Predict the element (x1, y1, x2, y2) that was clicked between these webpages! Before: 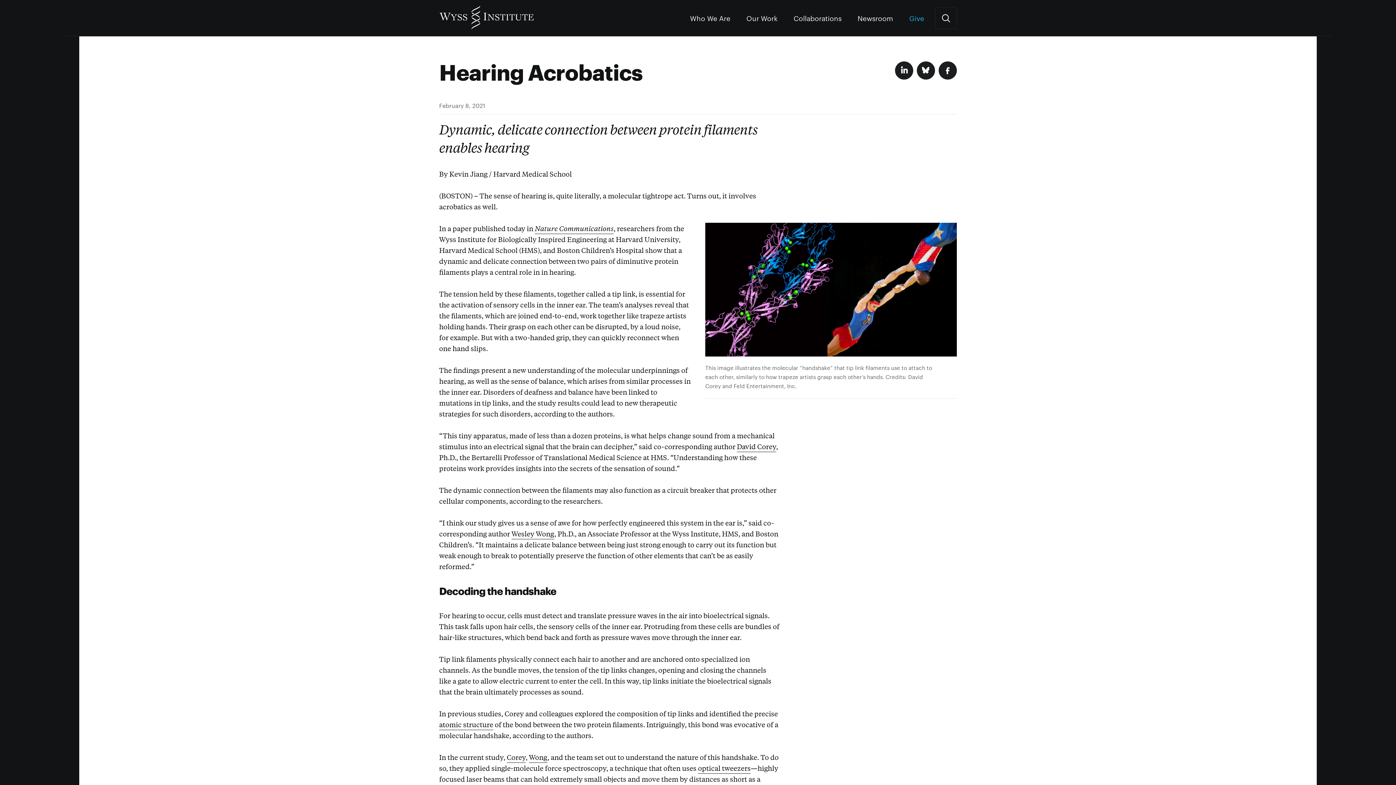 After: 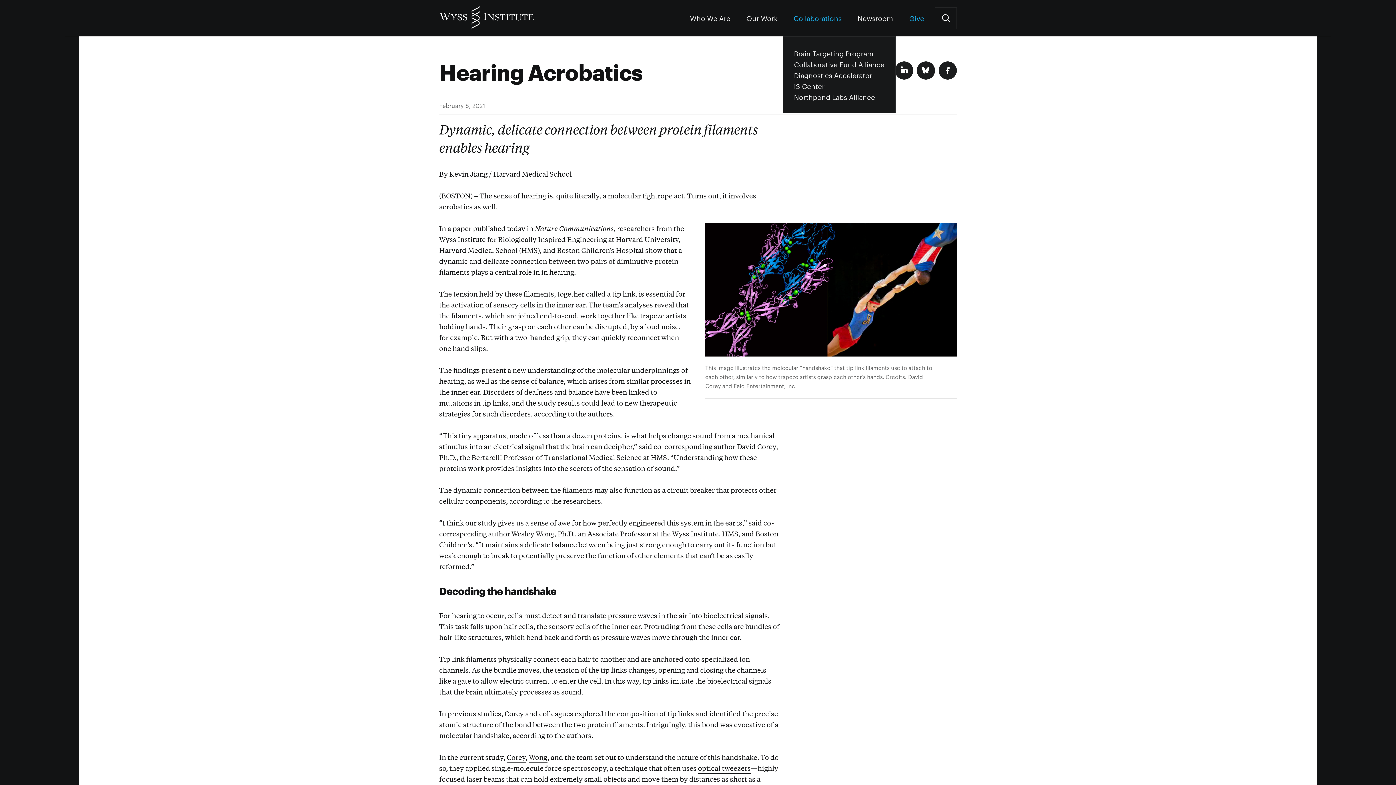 Action: label: Collaborations bbox: (793, 0, 841, 36)